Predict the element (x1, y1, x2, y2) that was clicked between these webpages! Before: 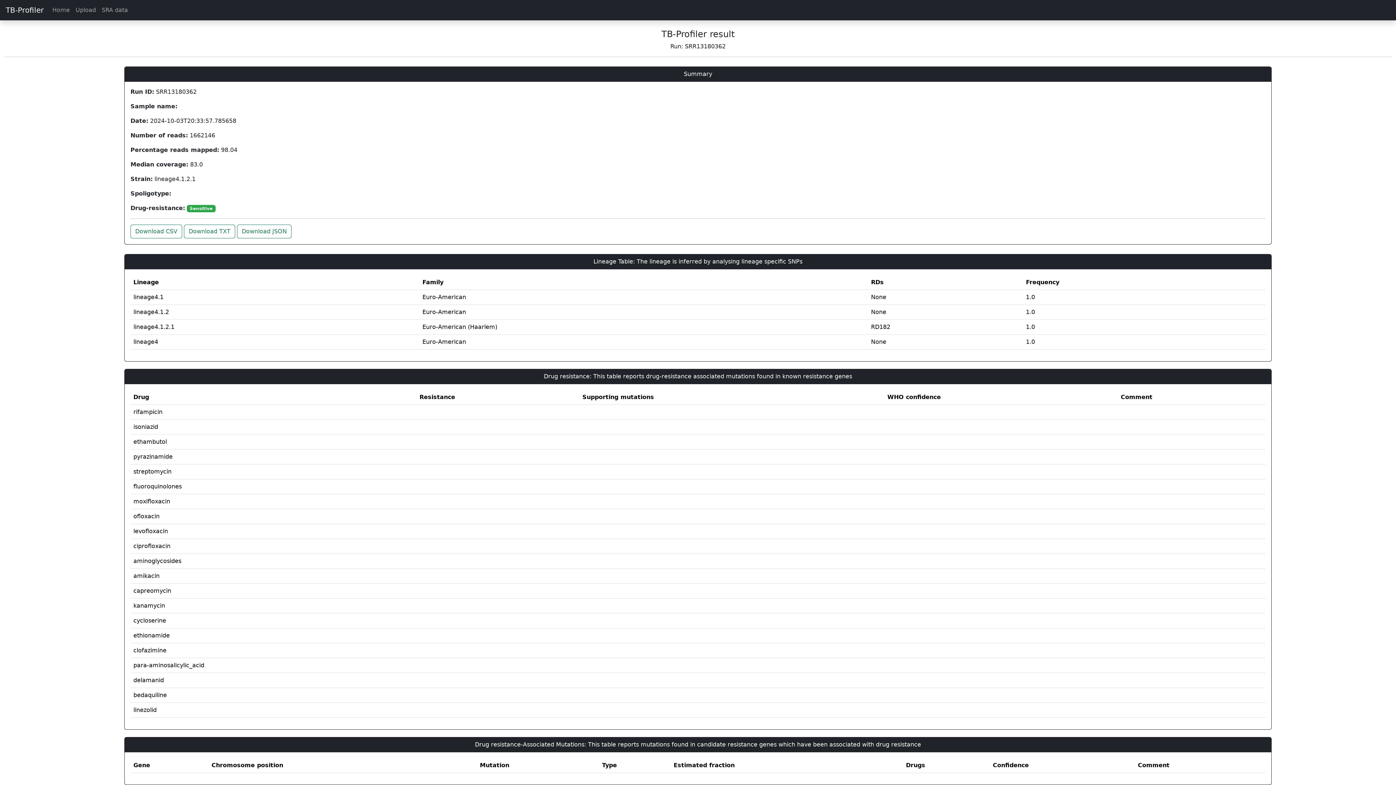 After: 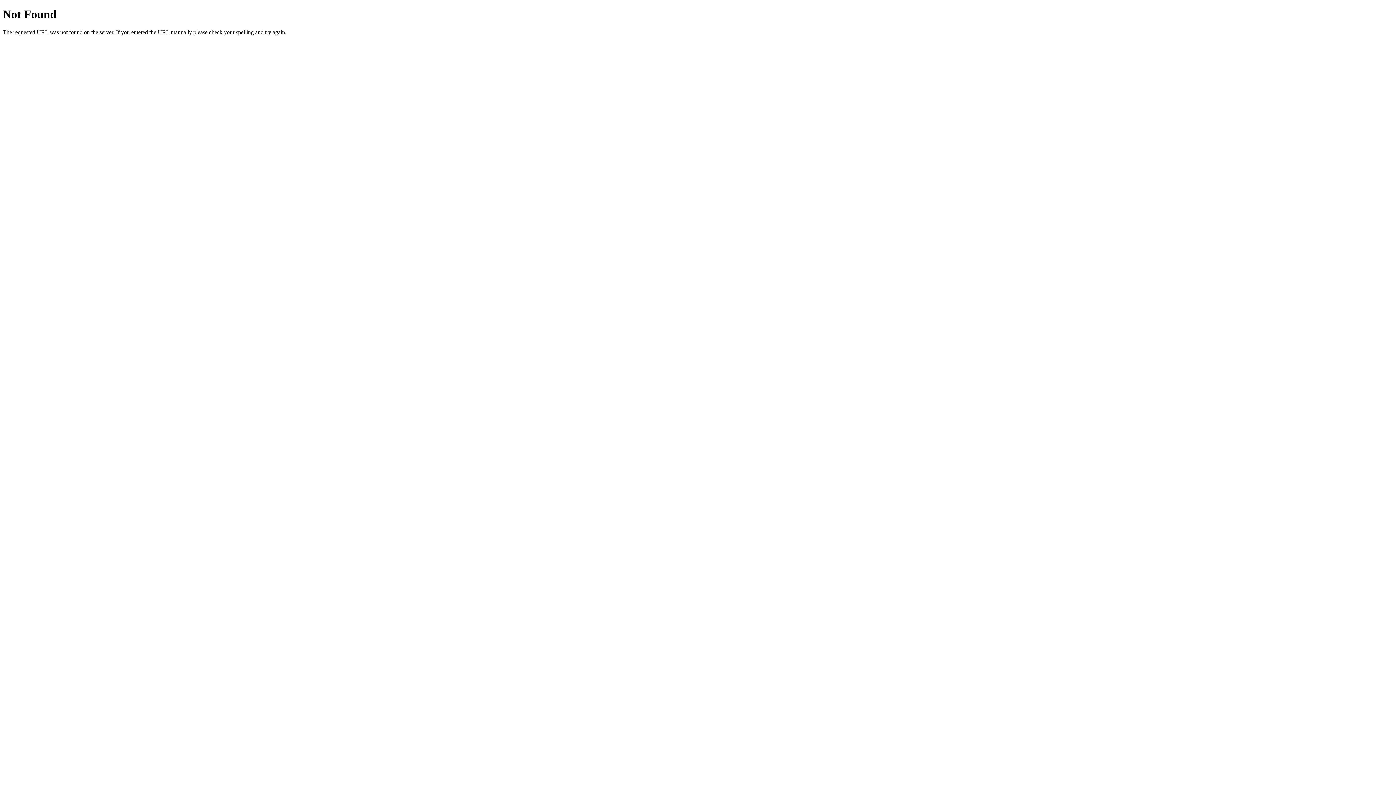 Action: label: Download TXT bbox: (184, 224, 235, 238)